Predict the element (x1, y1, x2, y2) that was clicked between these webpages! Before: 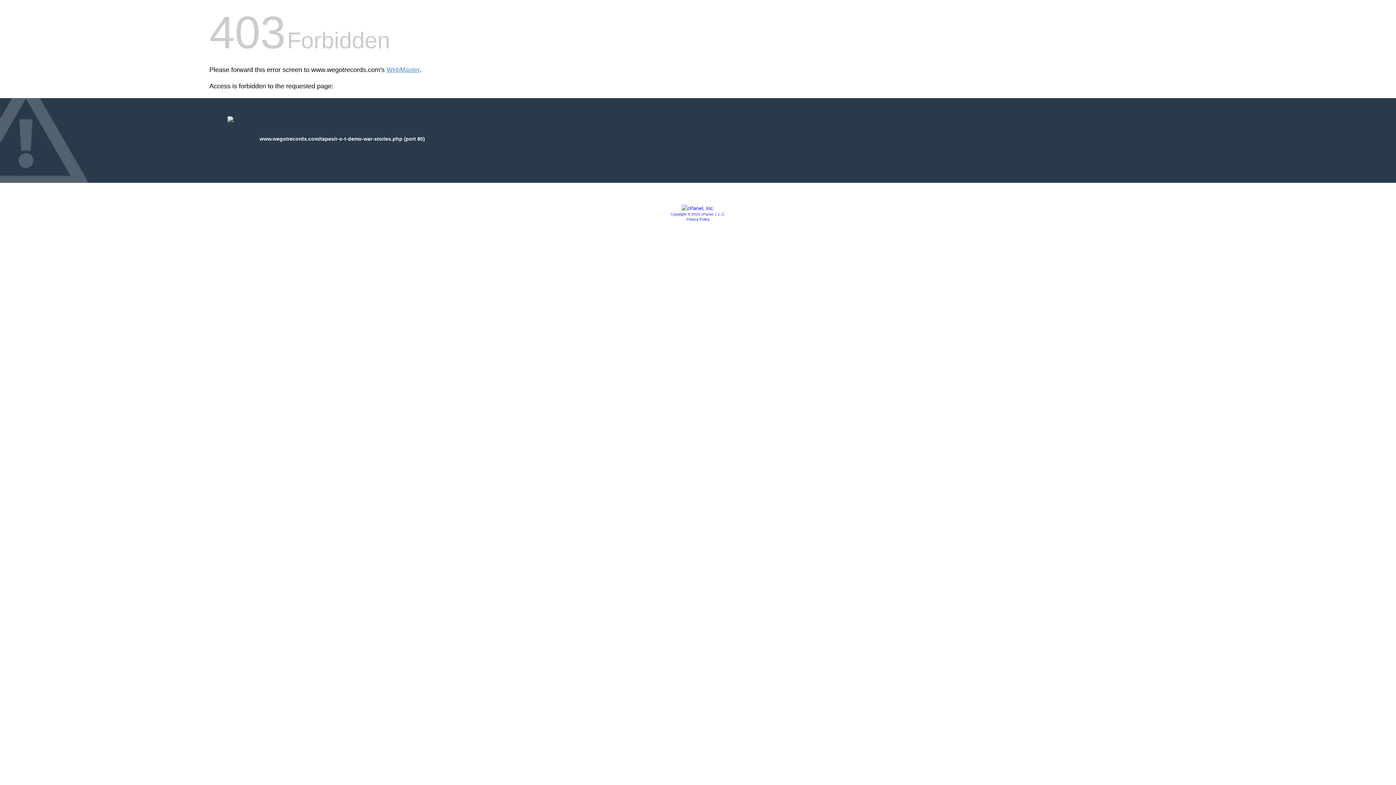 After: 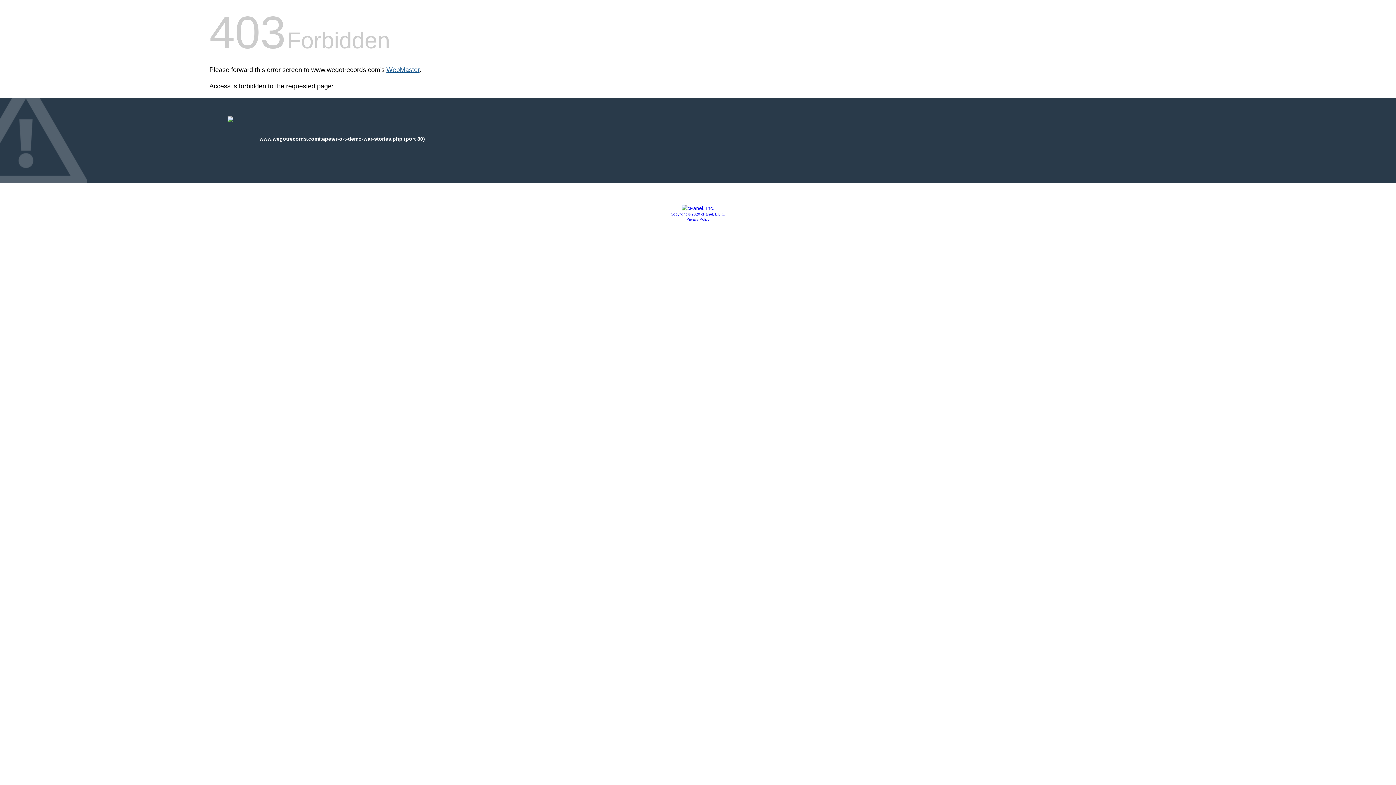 Action: label: WebMaster bbox: (386, 66, 419, 73)